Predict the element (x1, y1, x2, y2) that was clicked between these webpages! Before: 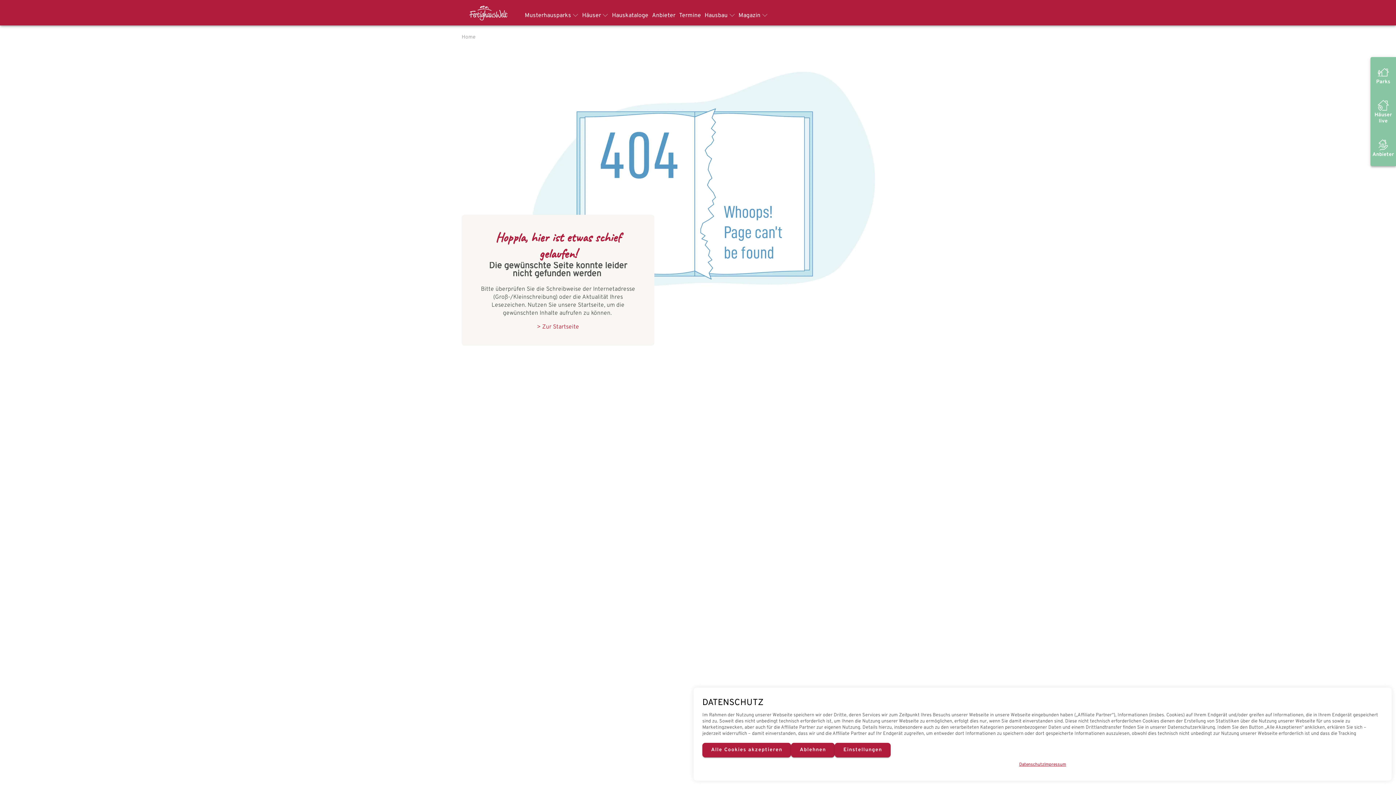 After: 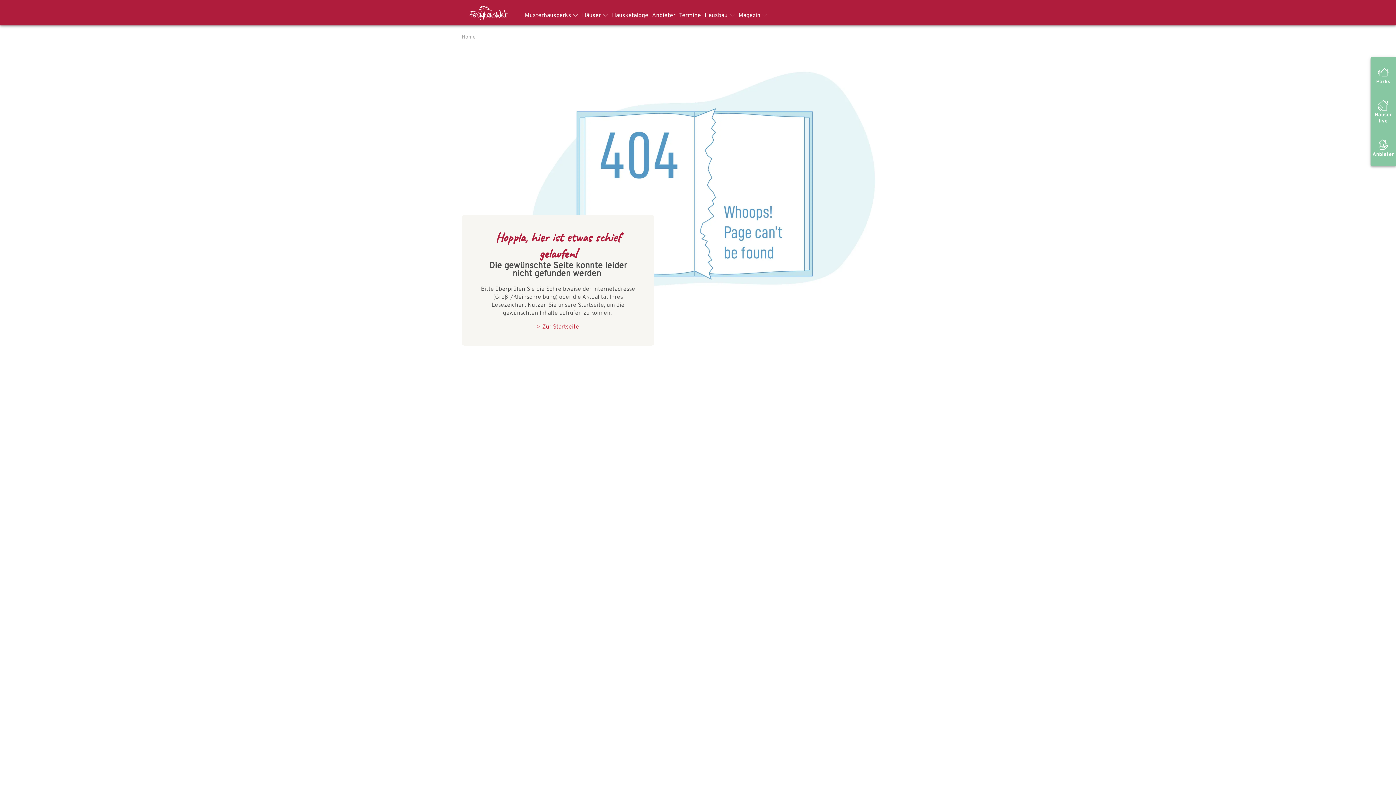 Action: bbox: (702, 743, 791, 757) label: Alle Cookies akzeptieren